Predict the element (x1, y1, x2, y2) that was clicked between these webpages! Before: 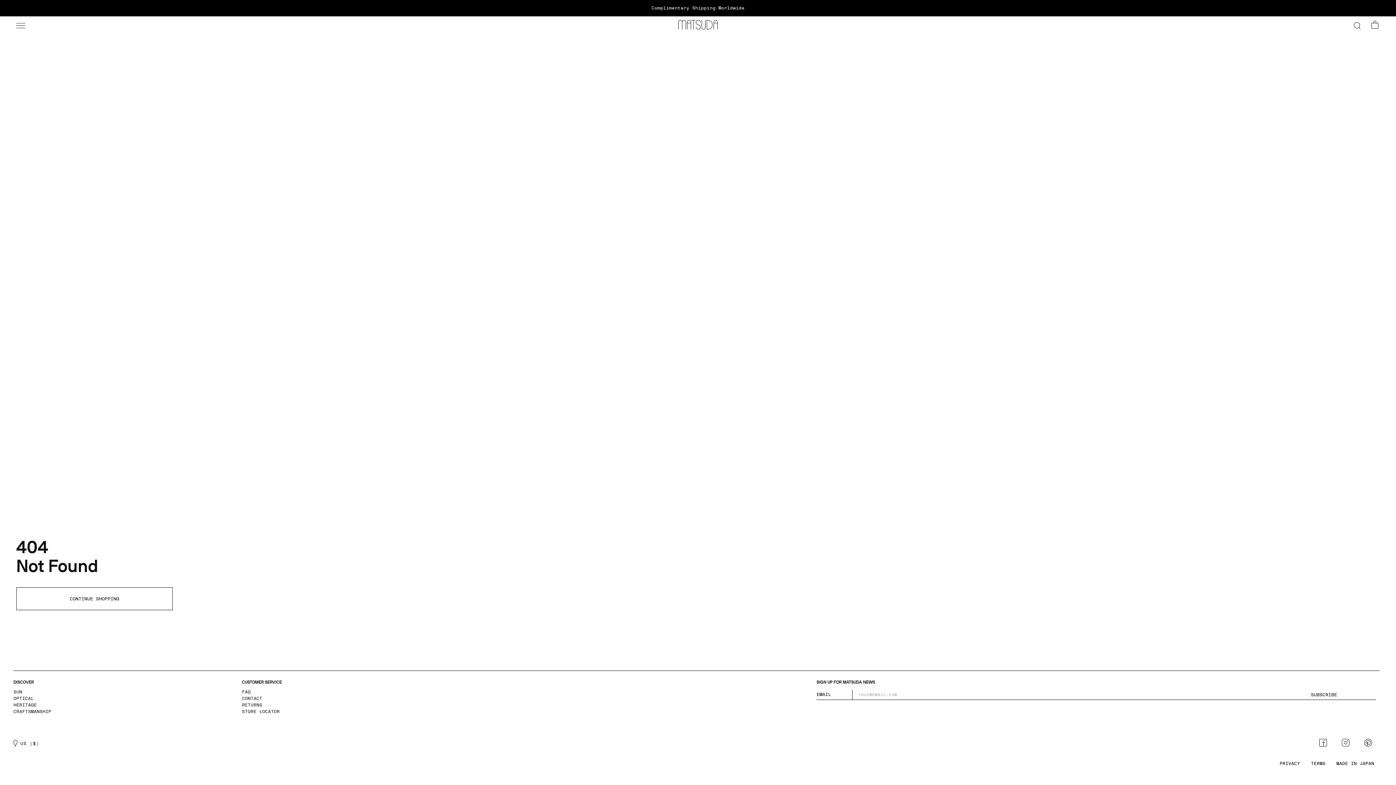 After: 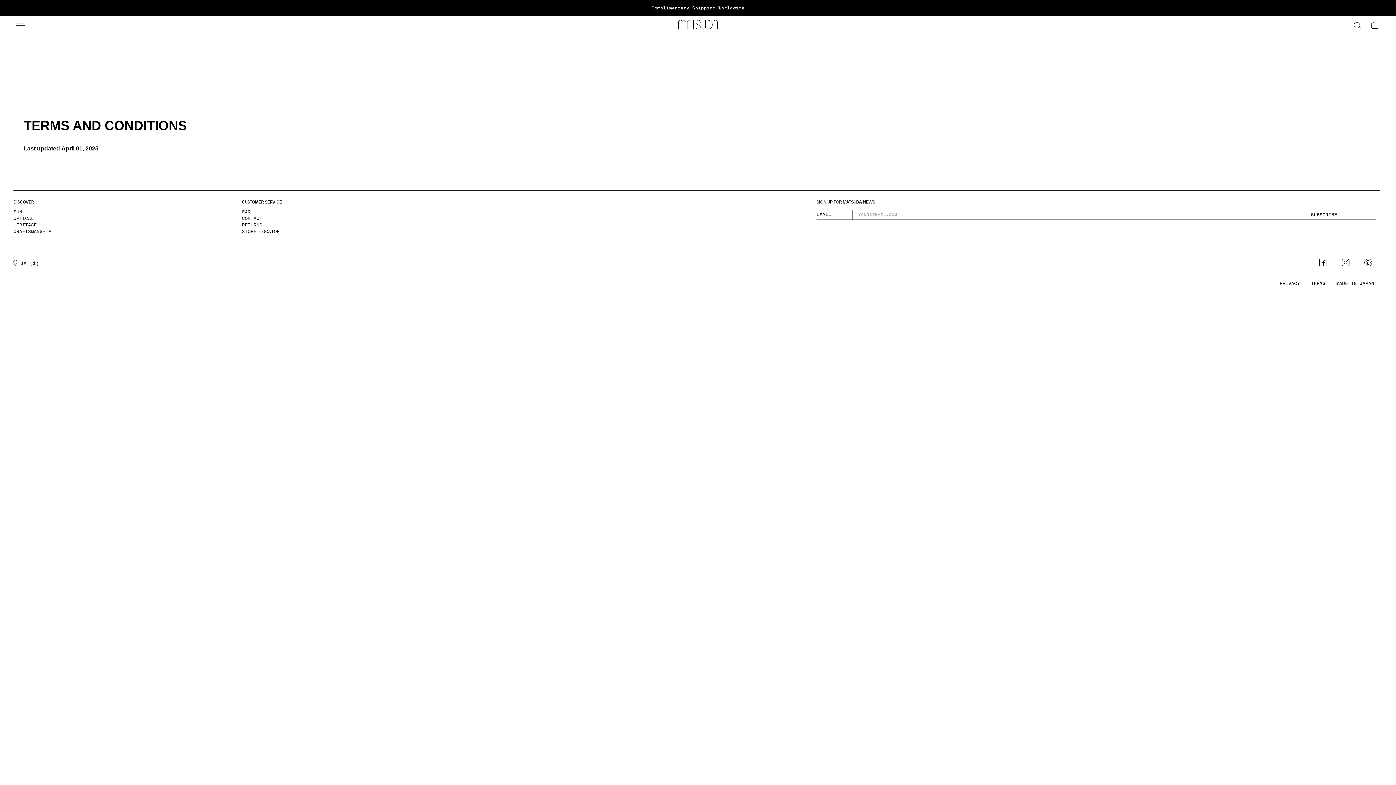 Action: bbox: (1311, 761, 1325, 766) label: TERMS